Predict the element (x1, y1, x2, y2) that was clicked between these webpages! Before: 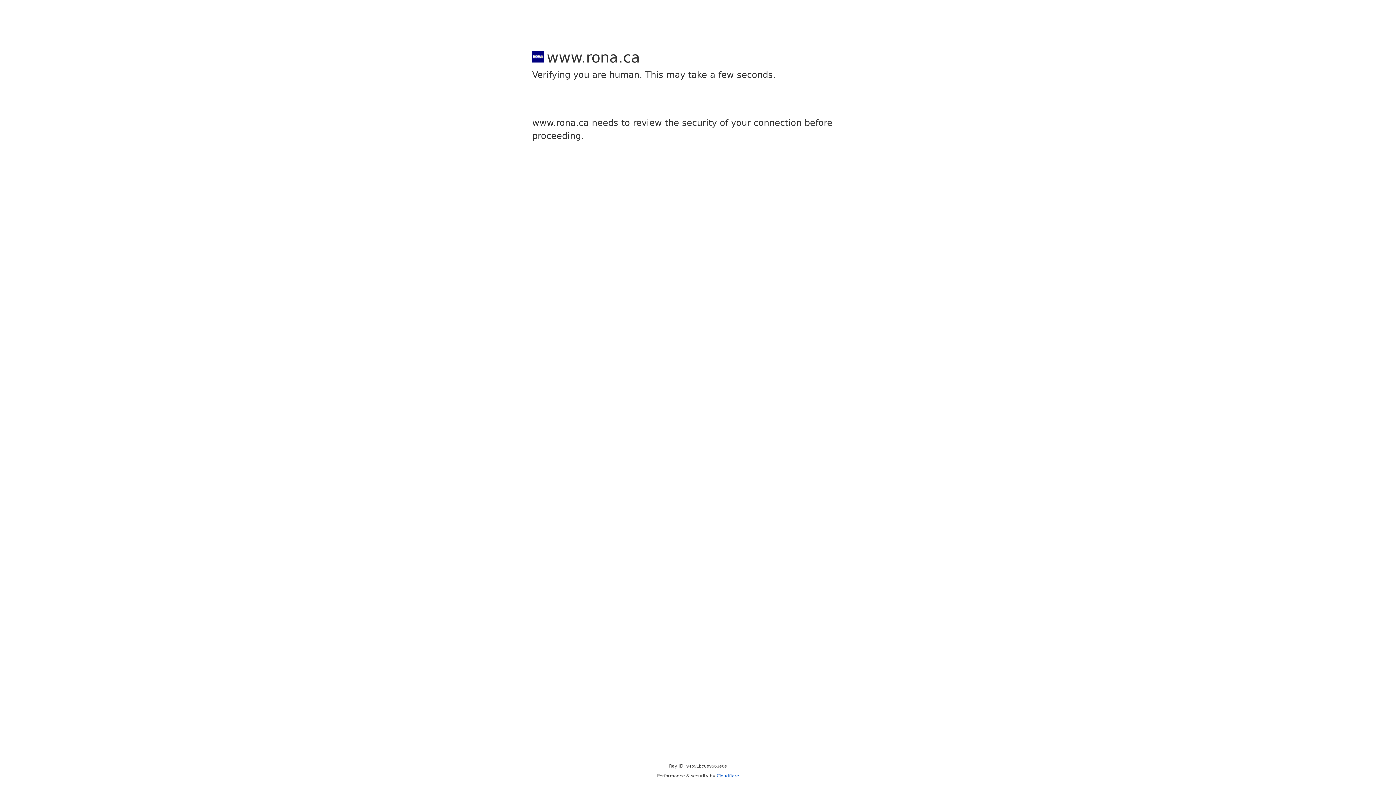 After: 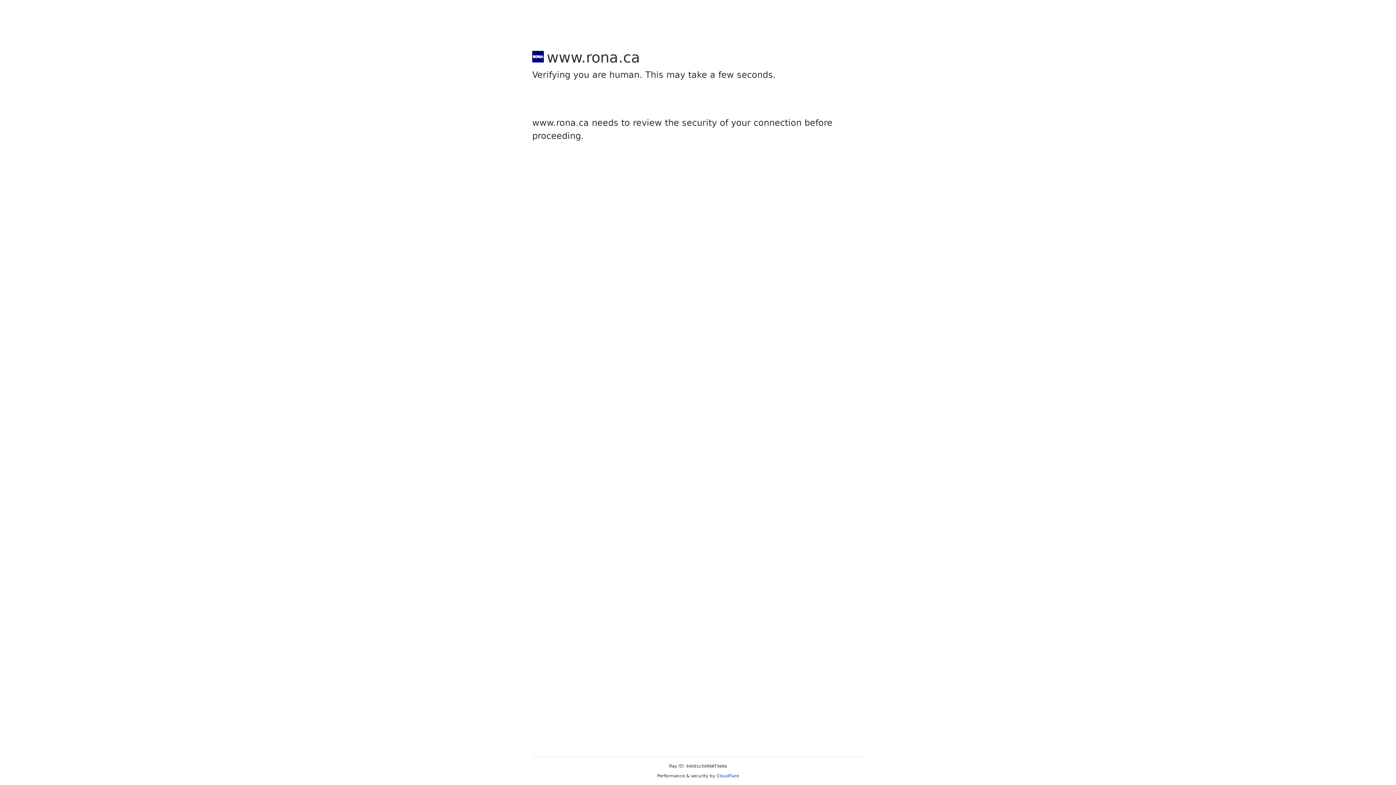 Action: label: Cloudflare bbox: (716, 773, 739, 778)